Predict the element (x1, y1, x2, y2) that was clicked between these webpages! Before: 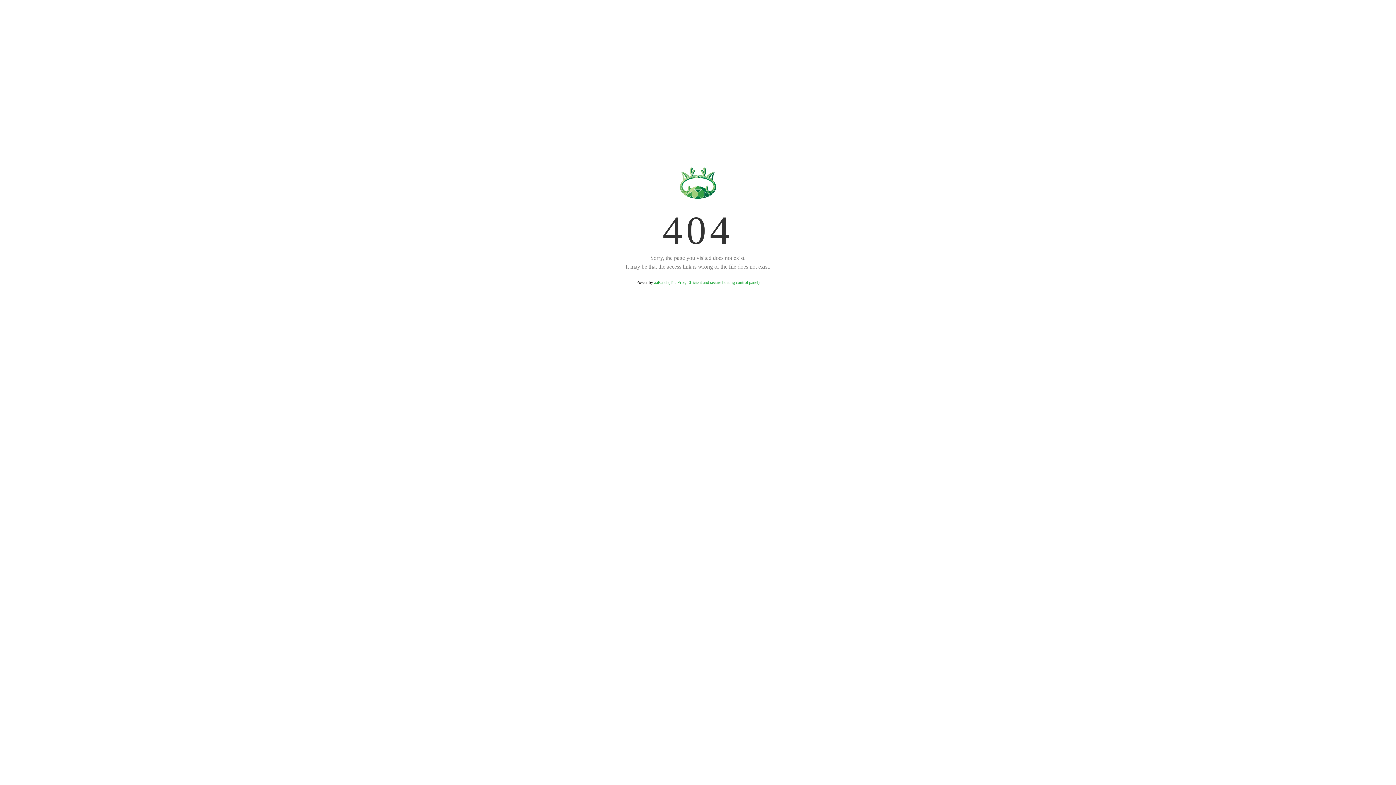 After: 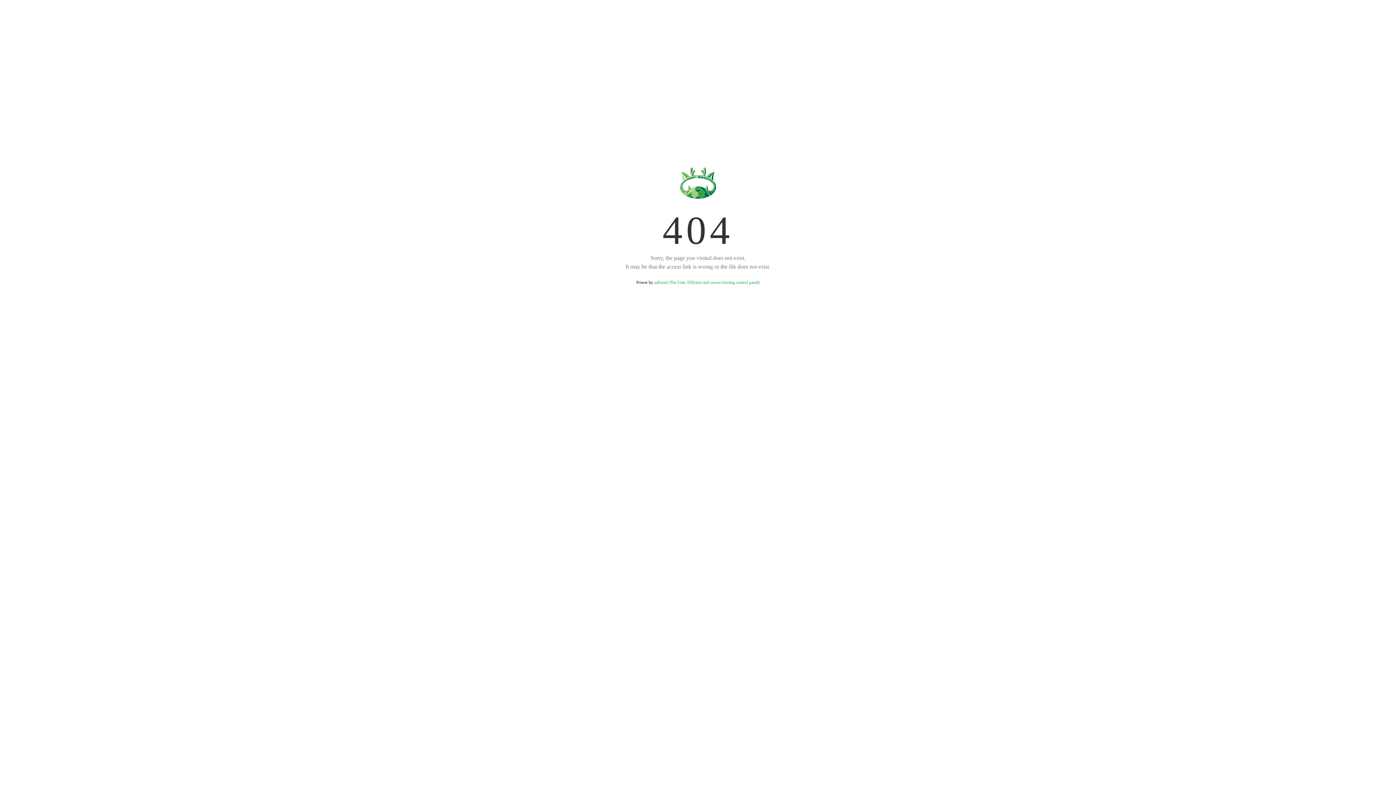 Action: label: aaPanel (The Free, Efficient and secure hosting control panel) bbox: (654, 280, 759, 285)